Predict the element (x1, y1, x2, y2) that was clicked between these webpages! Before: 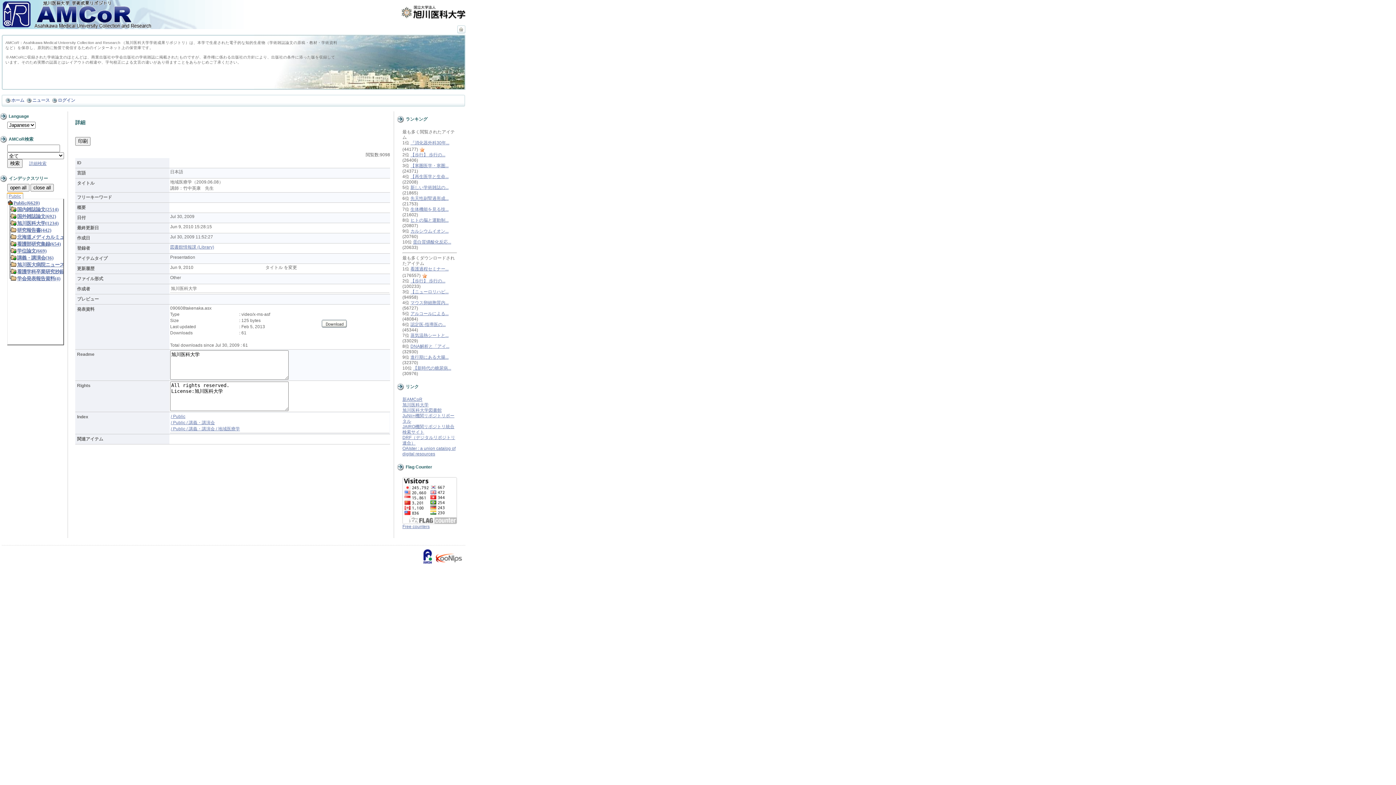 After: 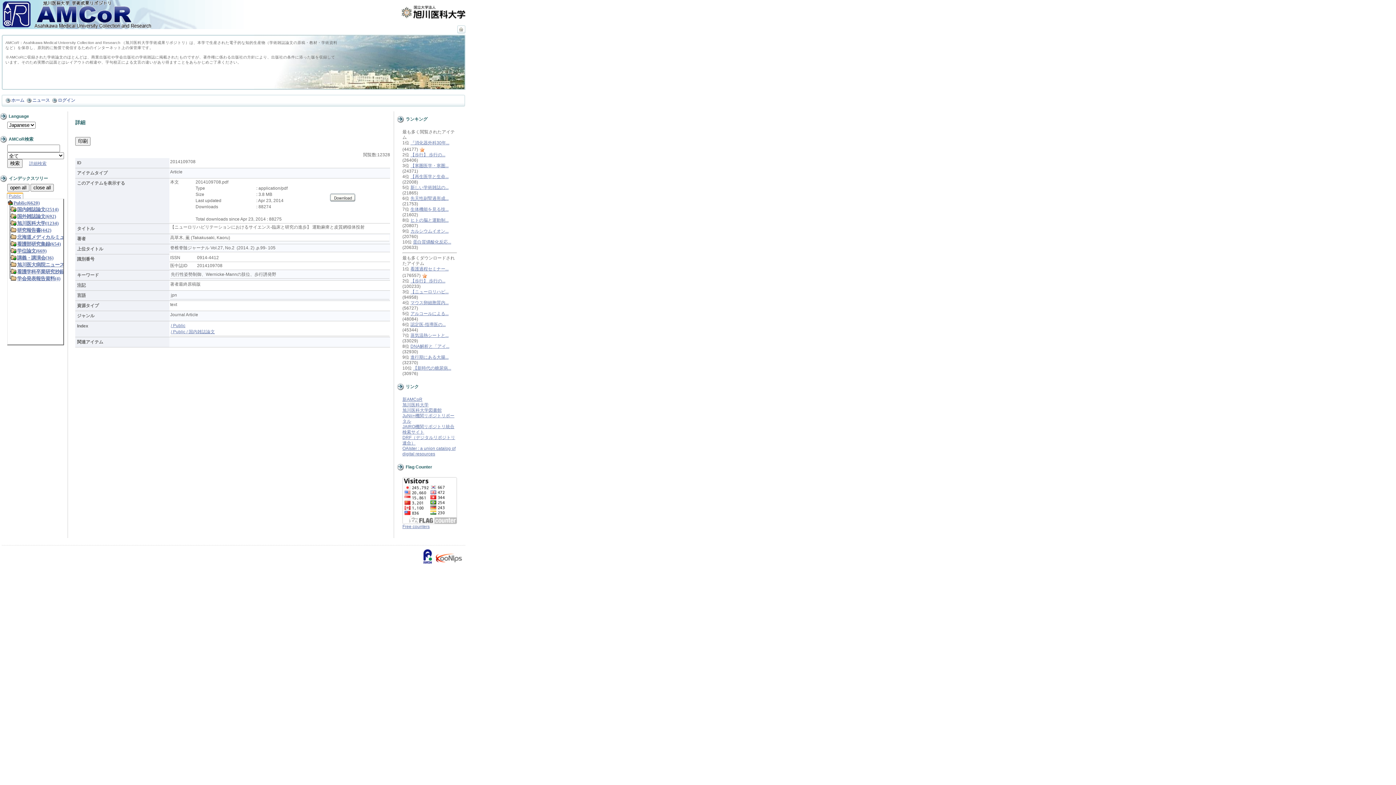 Action: label: 【ニューロリハビ... bbox: (410, 289, 448, 294)